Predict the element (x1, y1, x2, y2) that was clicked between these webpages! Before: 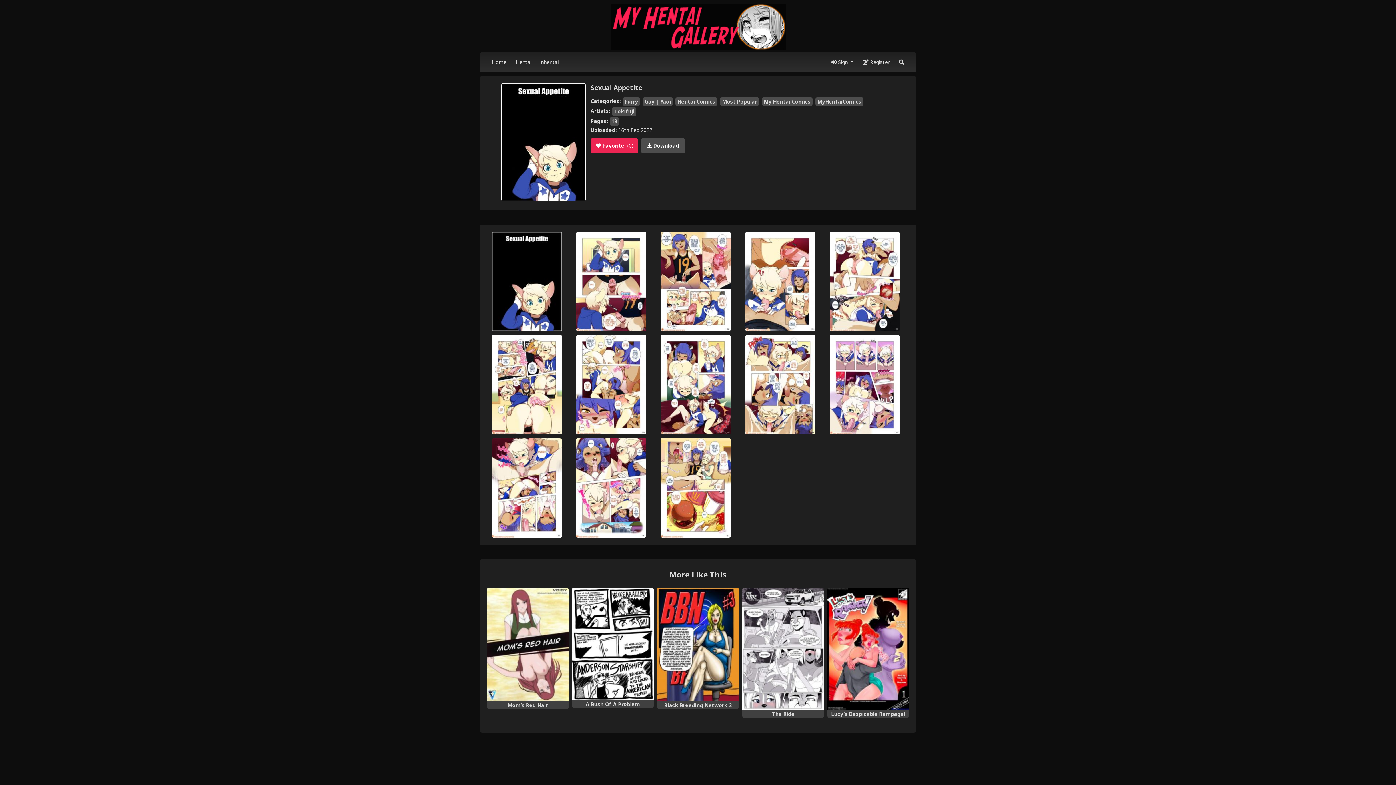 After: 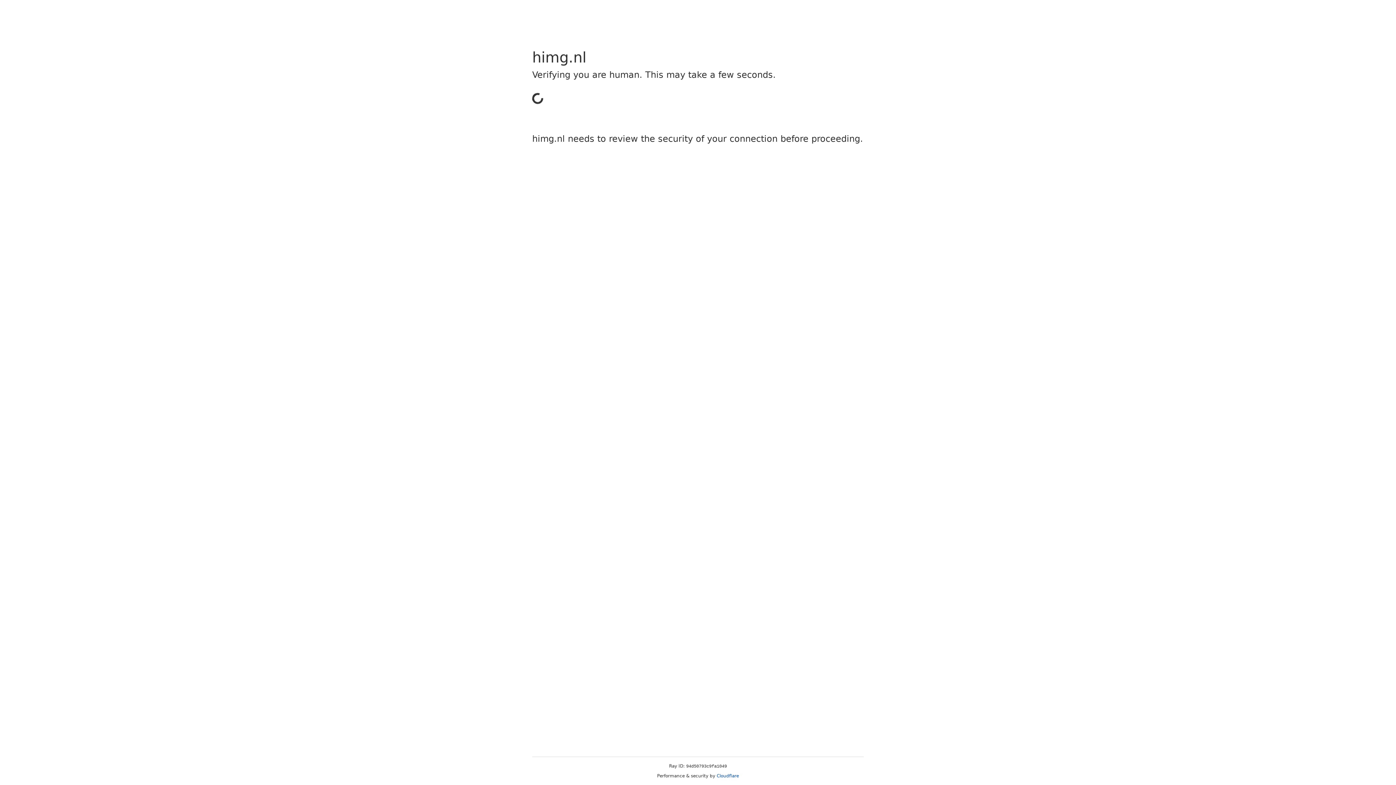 Action: bbox: (641, 138, 684, 153) label:  Download